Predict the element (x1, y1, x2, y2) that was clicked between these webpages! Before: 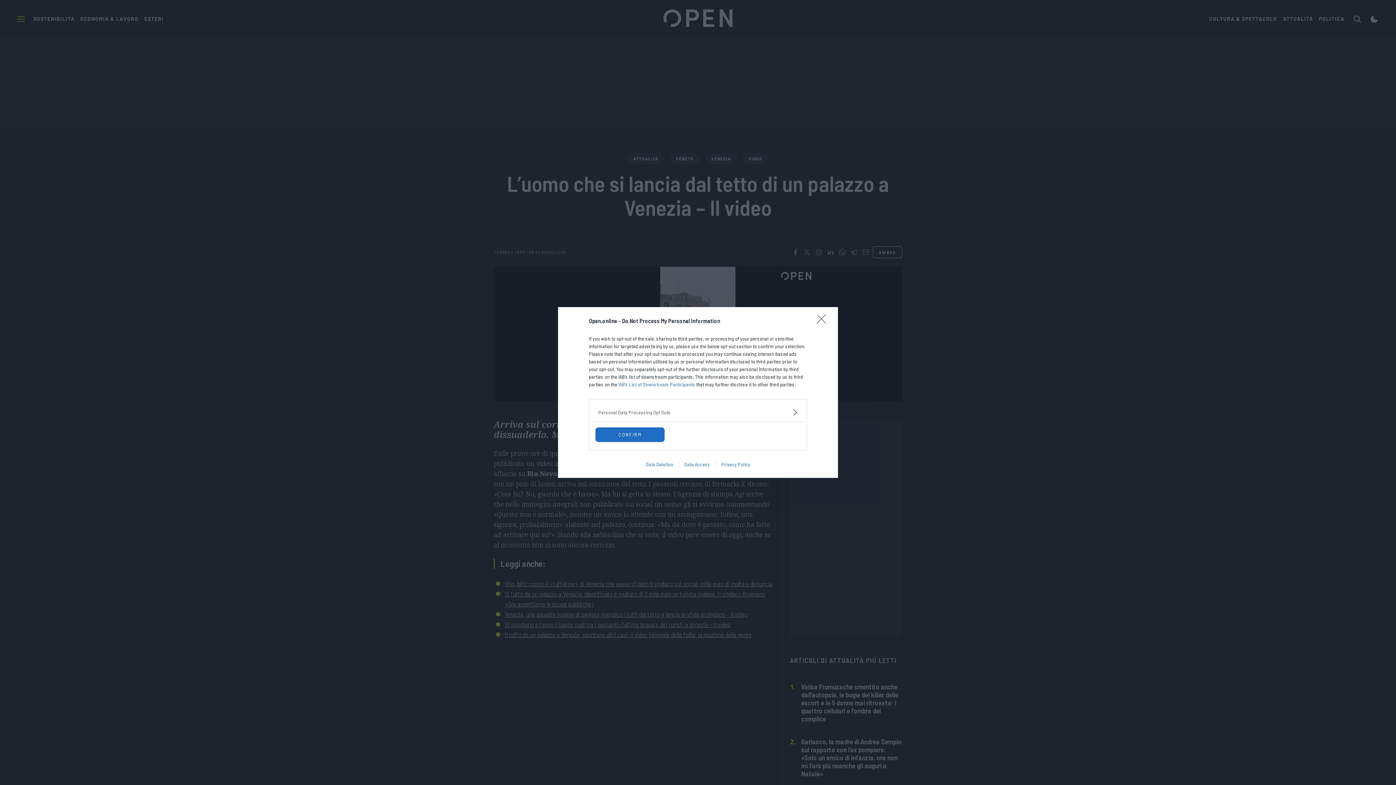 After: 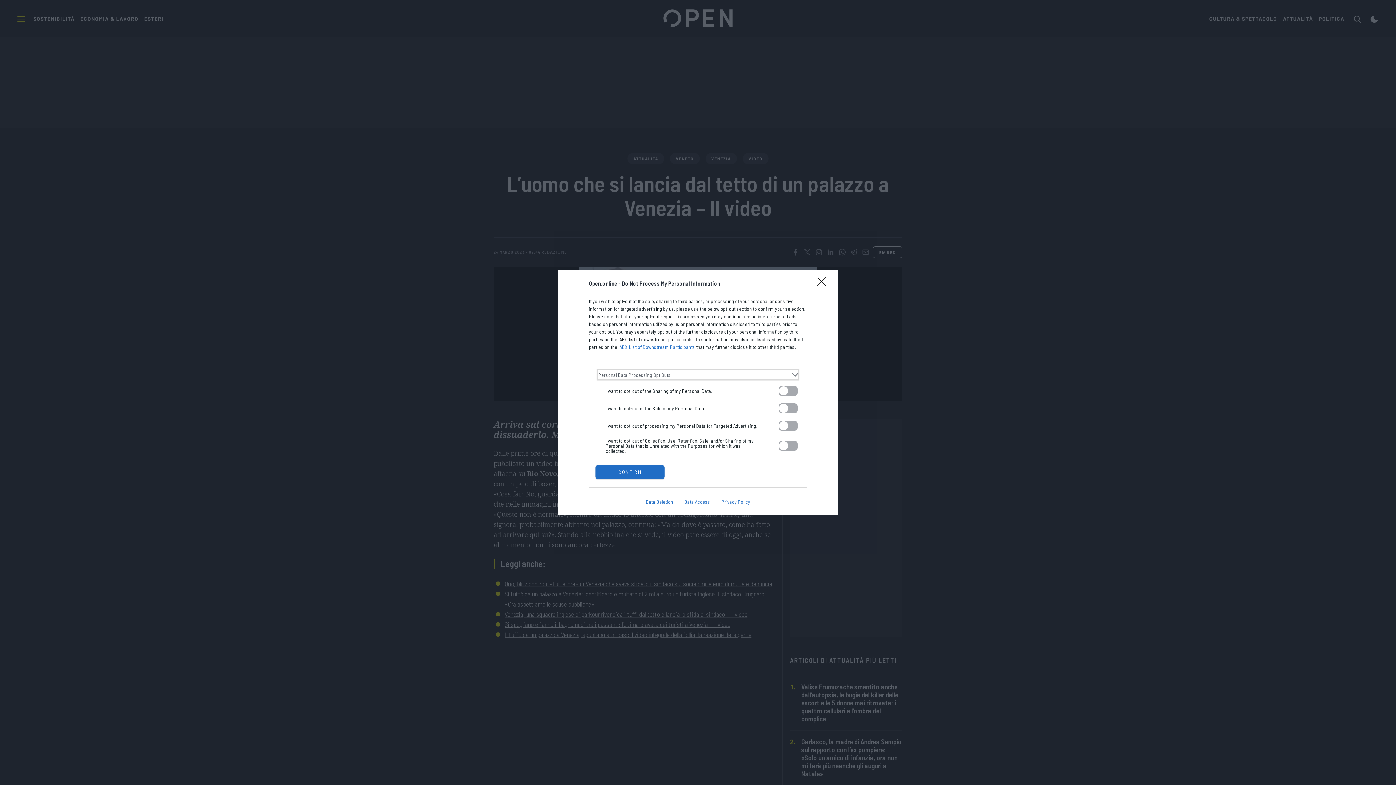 Action: bbox: (598, 408, 797, 416) label: Opt-Outs